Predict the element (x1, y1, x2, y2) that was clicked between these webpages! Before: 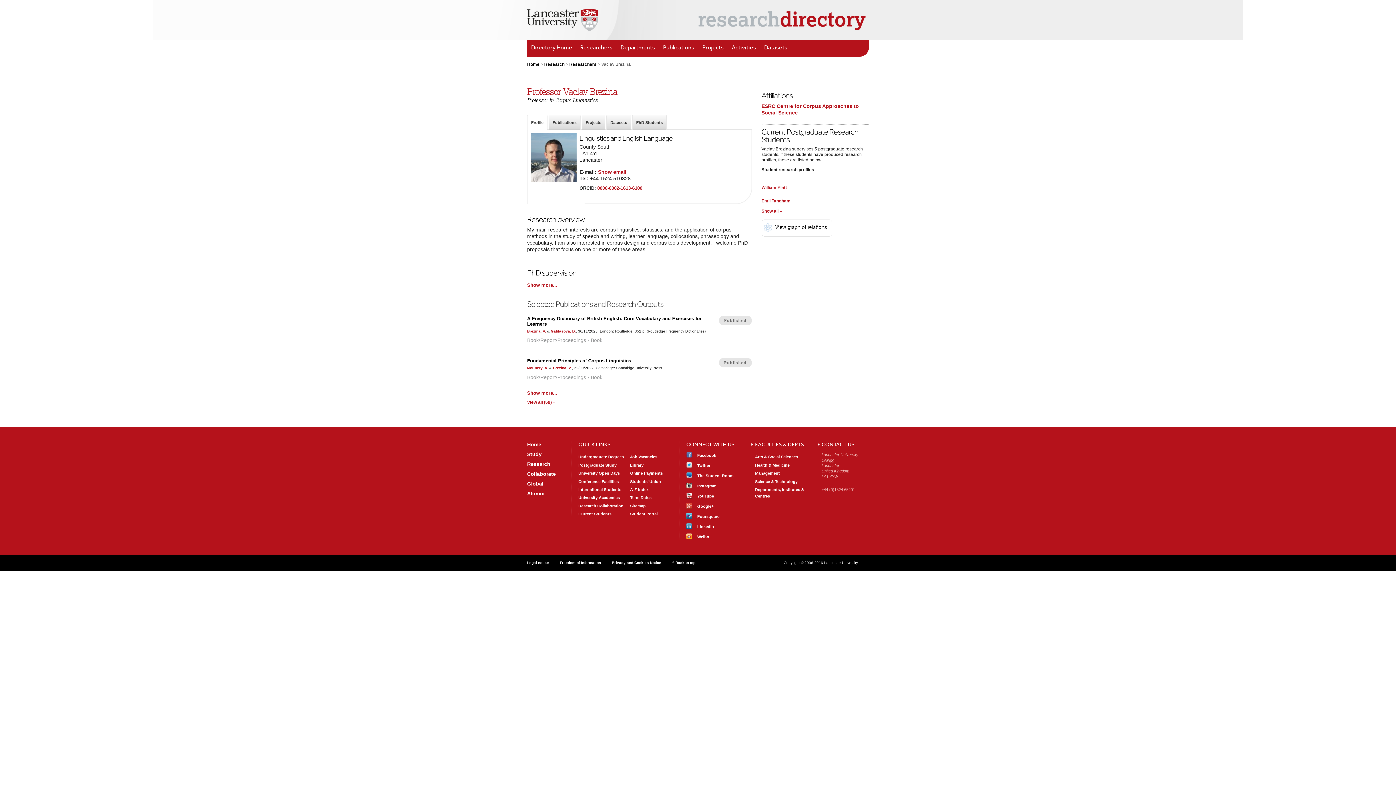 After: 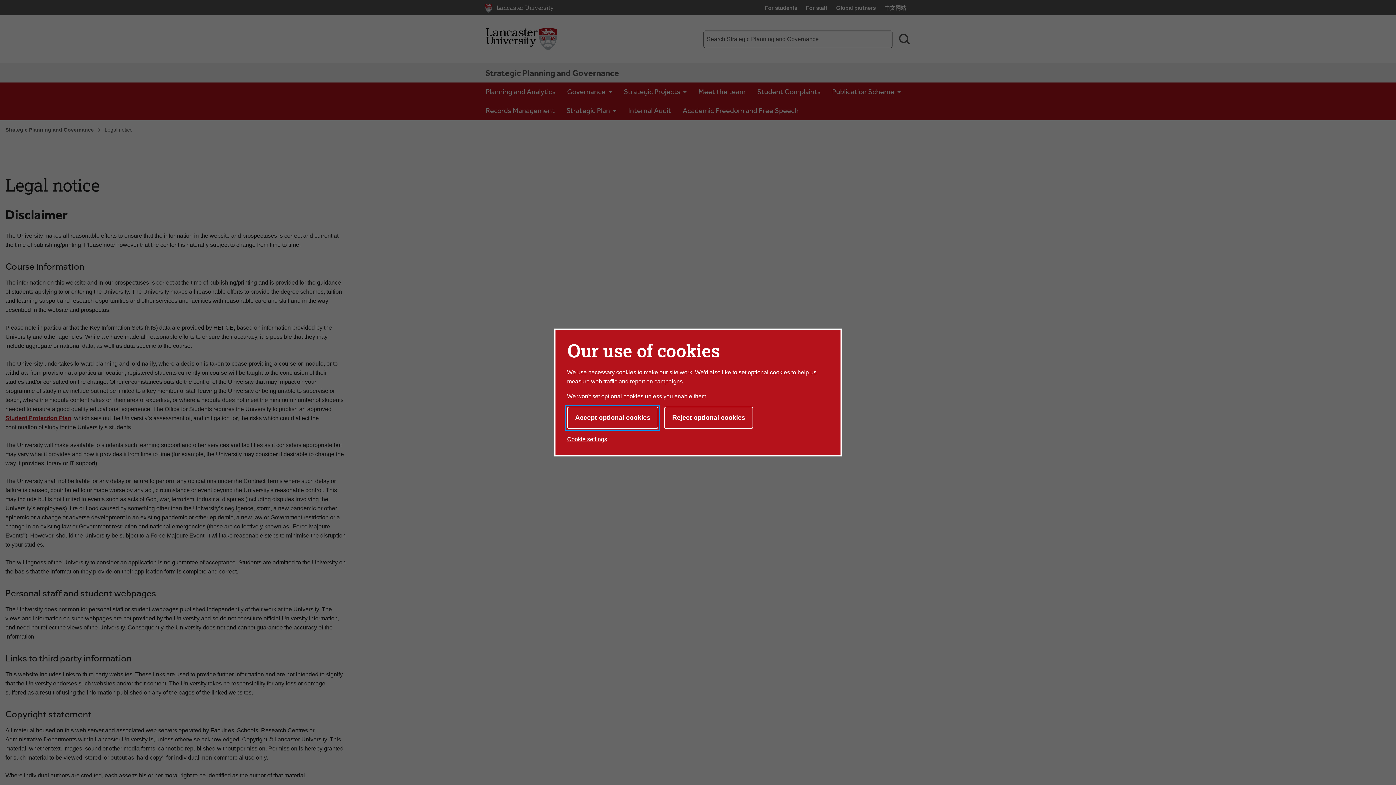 Action: label: Legal notice bbox: (527, 561, 549, 565)